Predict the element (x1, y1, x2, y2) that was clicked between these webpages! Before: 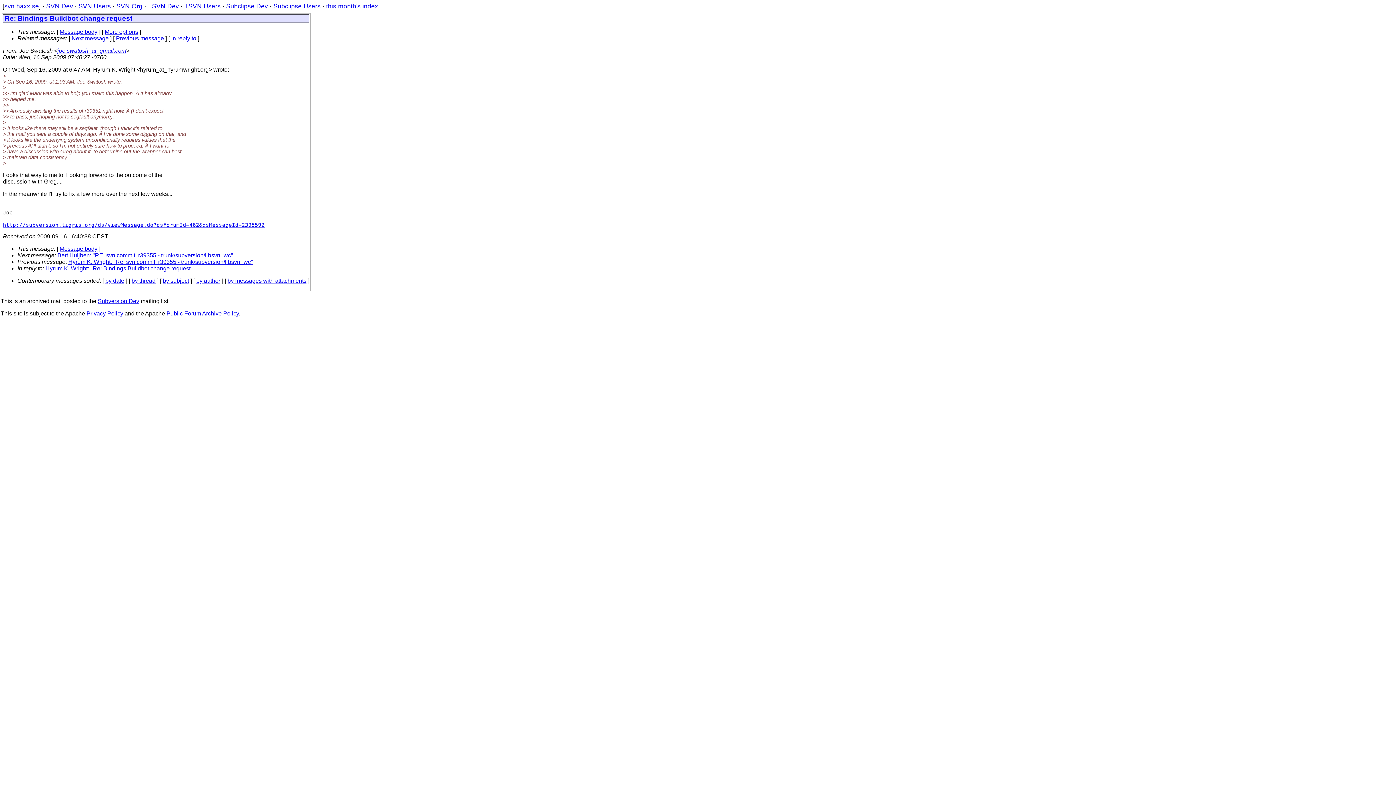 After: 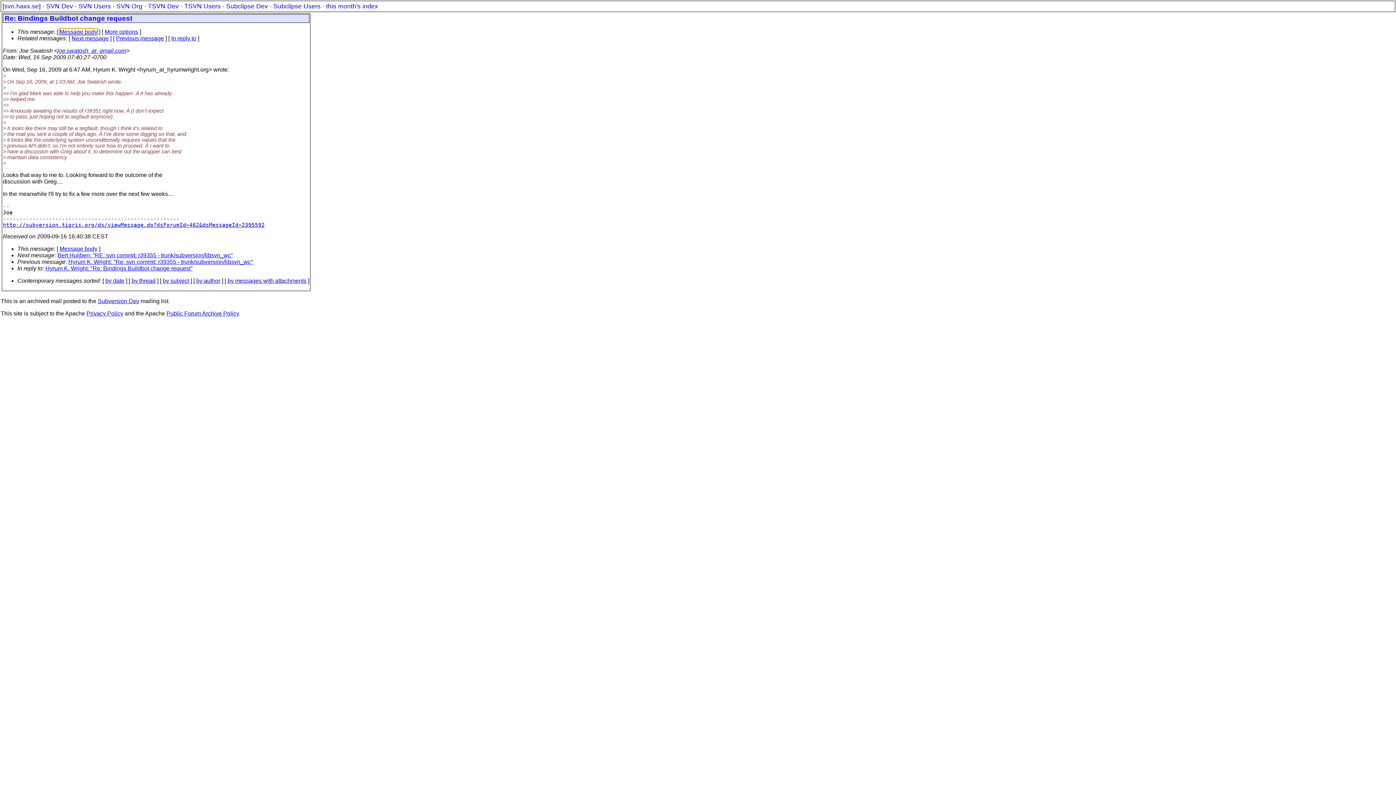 Action: label: Message body bbox: (59, 28, 97, 34)